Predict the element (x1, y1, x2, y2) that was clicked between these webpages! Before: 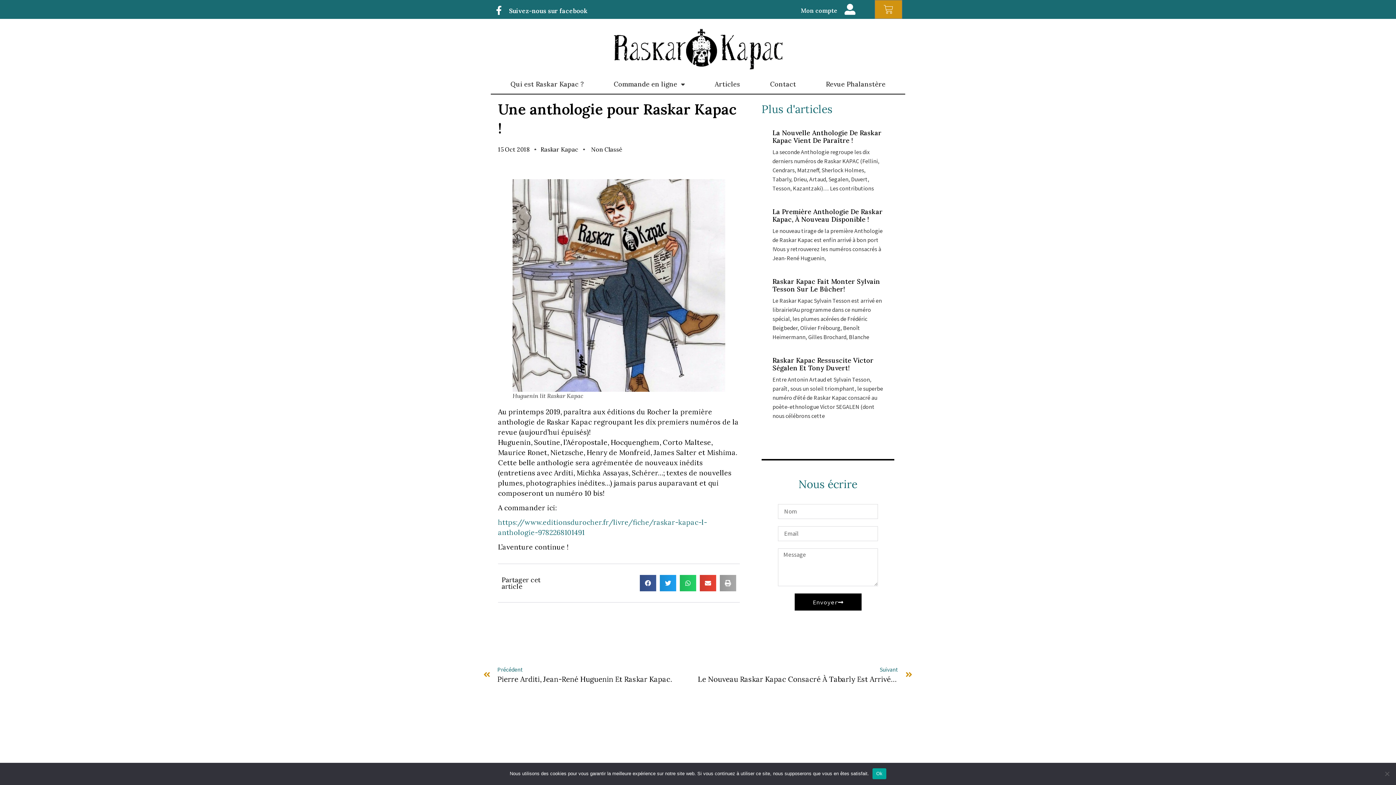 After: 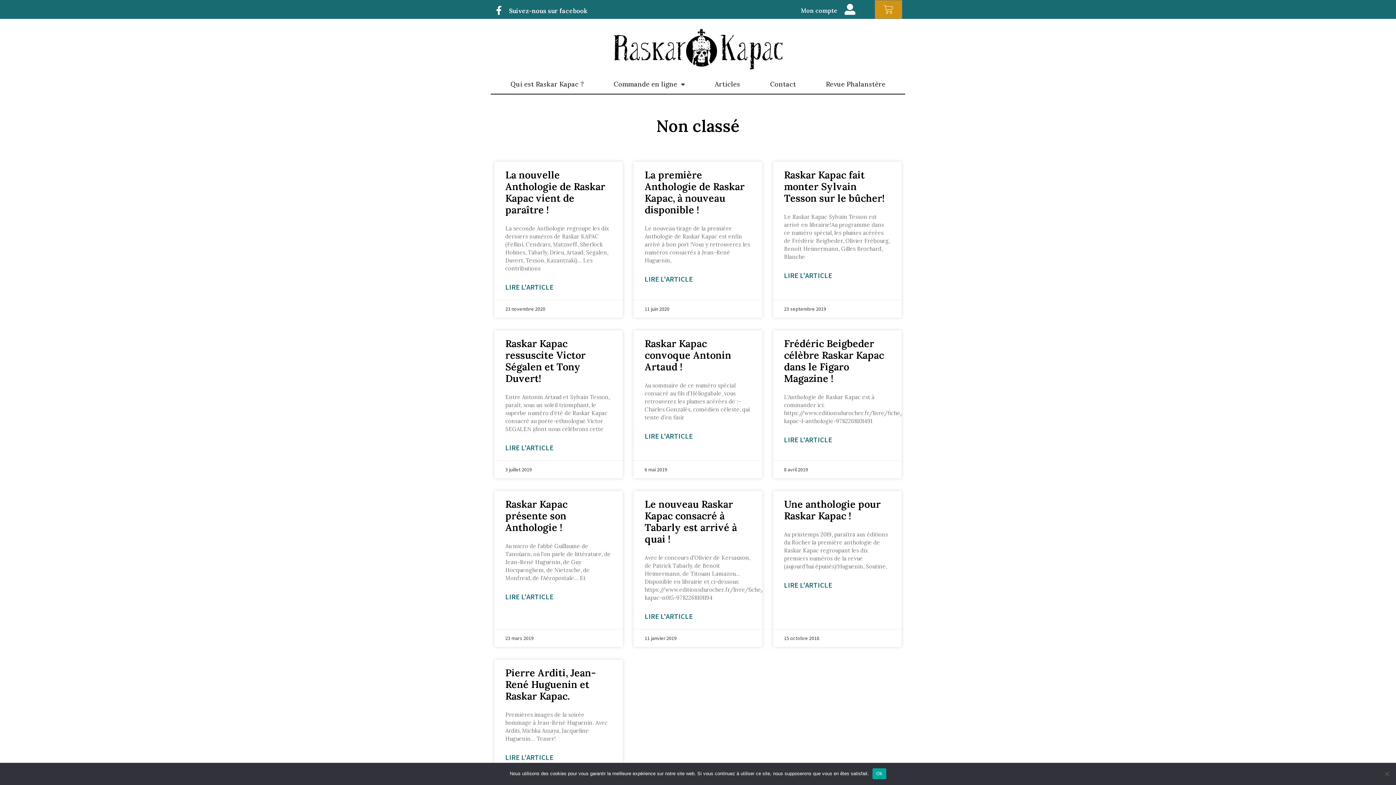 Action: bbox: (591, 145, 622, 153) label: Non Classé